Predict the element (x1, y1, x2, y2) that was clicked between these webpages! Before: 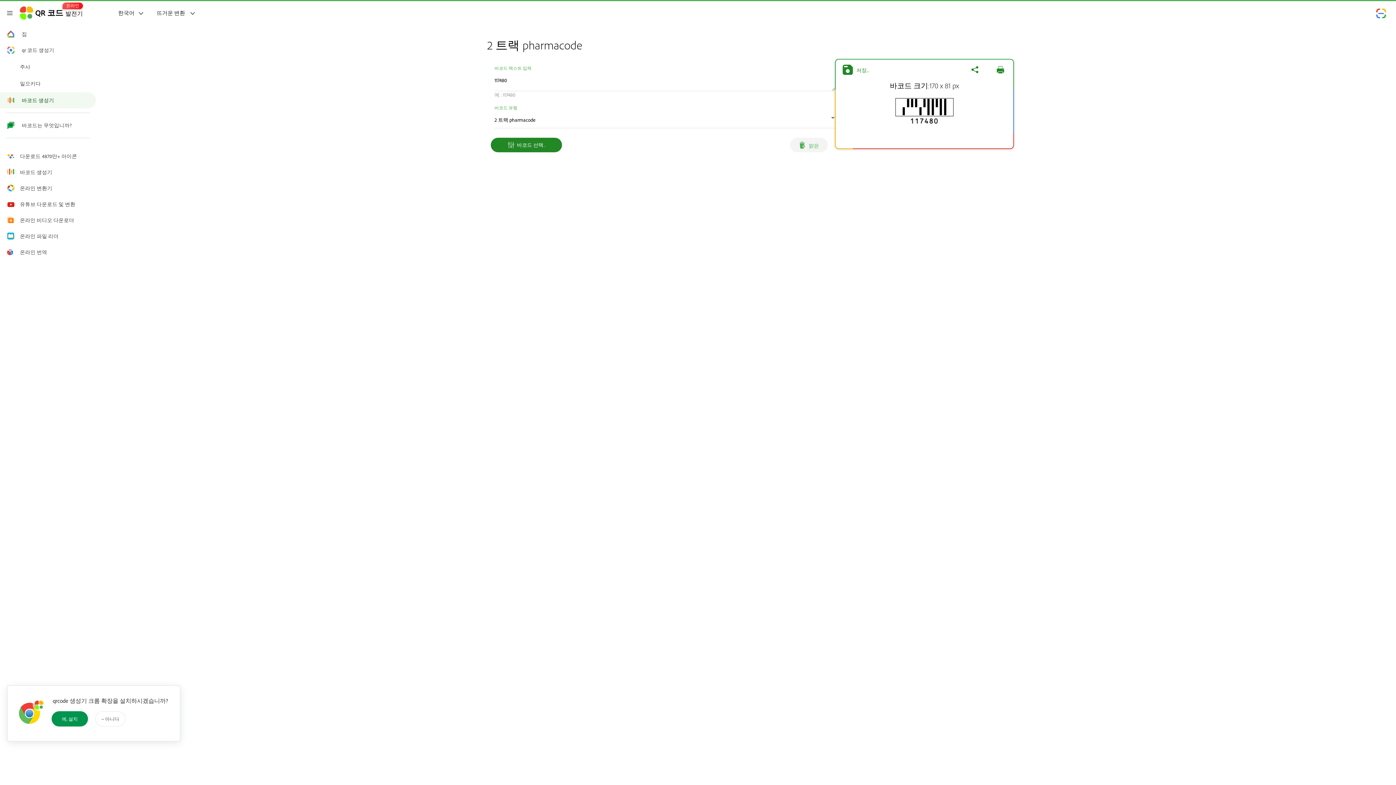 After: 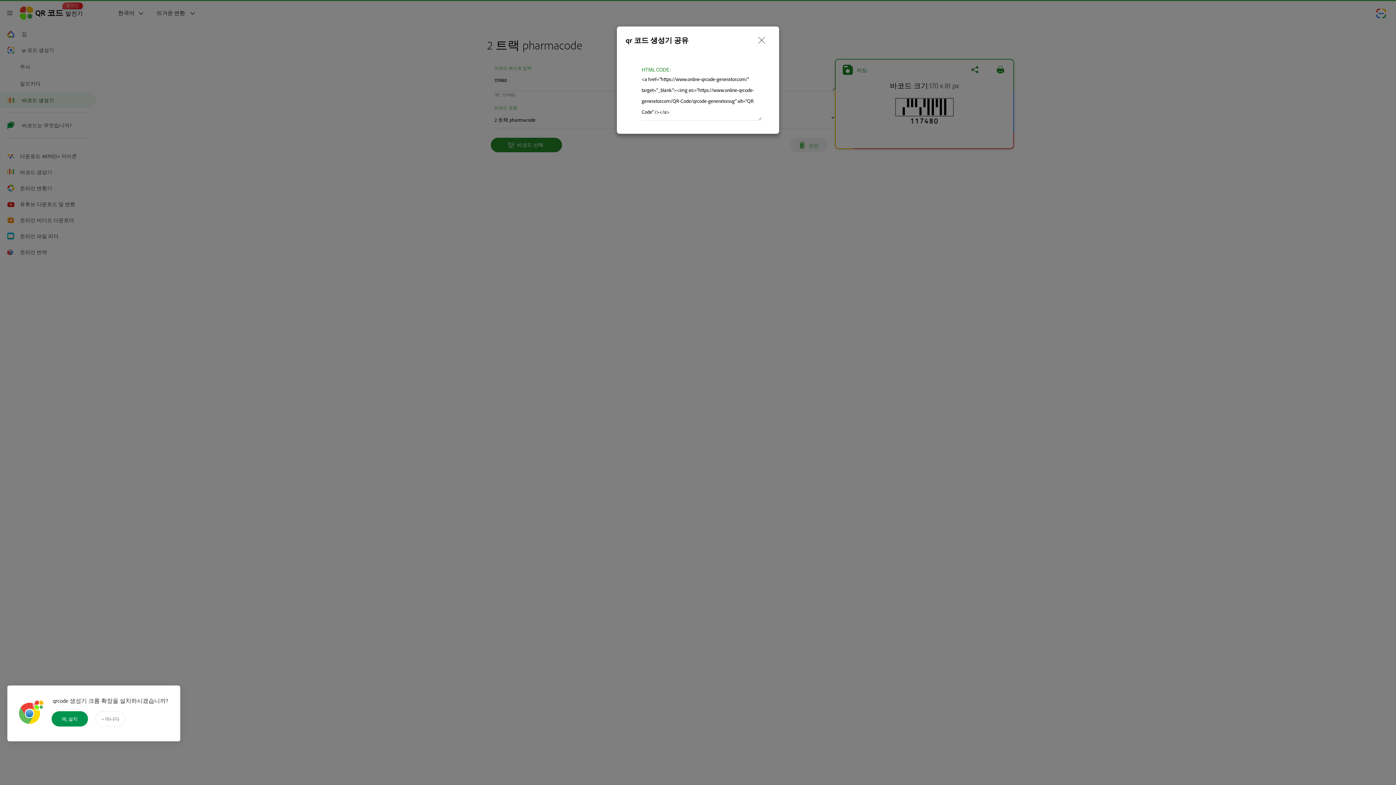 Action: bbox: (963, 59, 986, 80)